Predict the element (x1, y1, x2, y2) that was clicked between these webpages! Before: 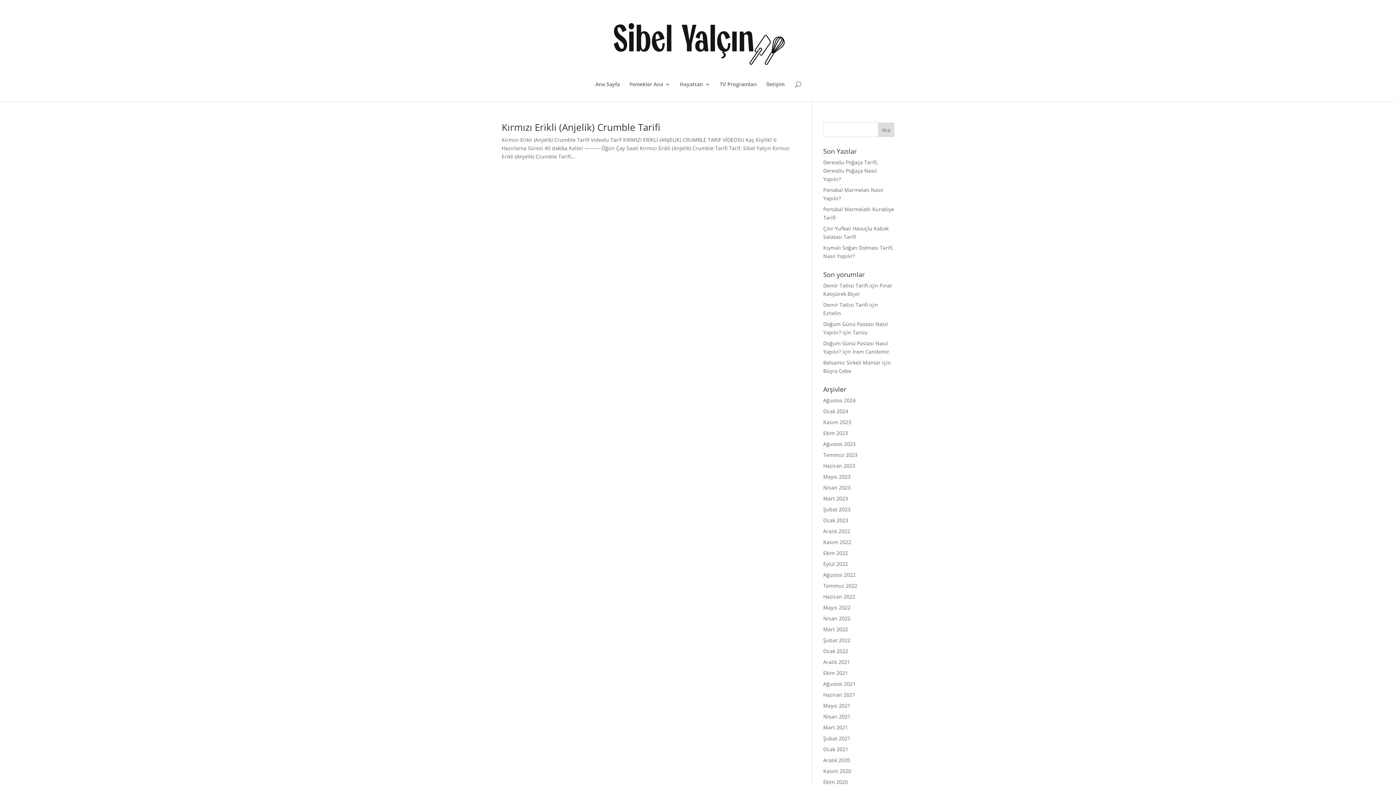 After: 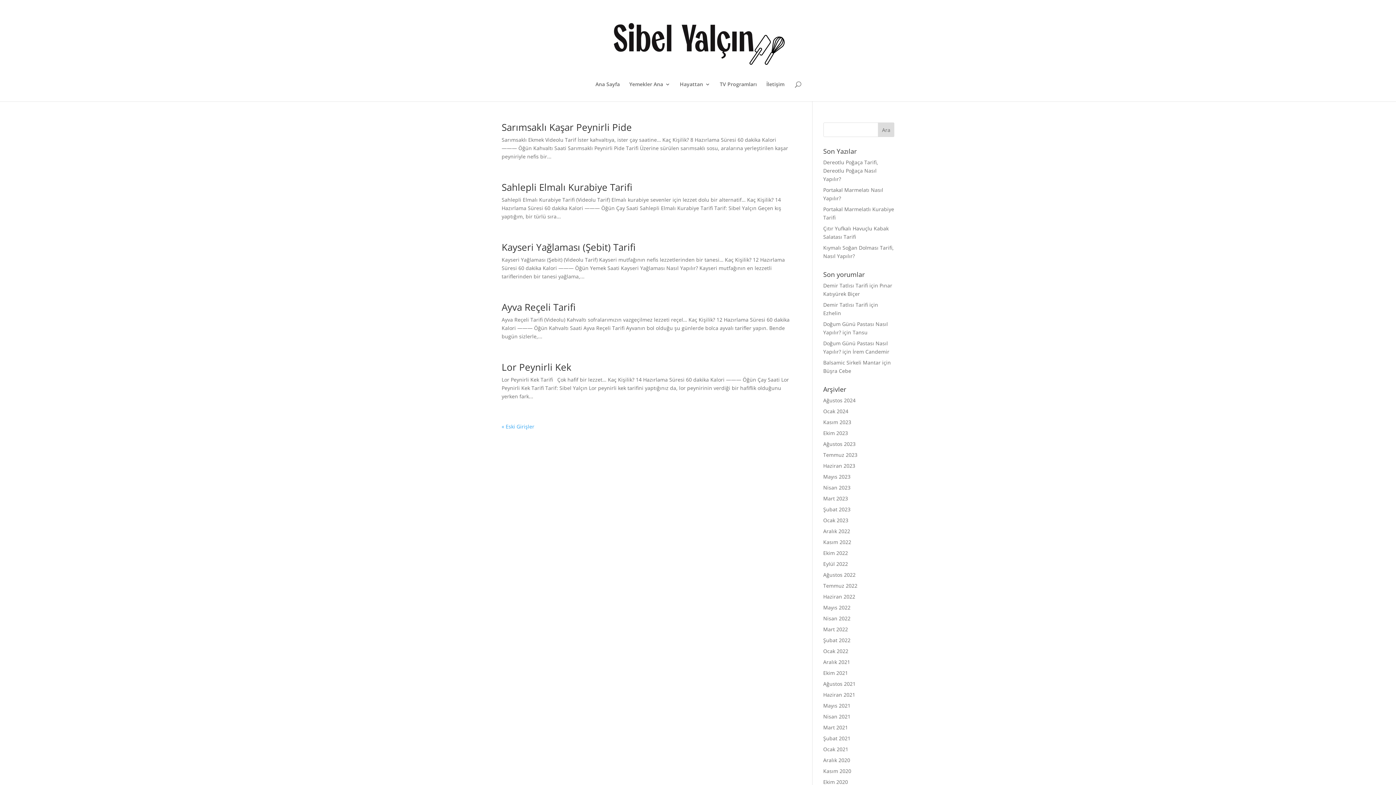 Action: label: Ocak 2021 bbox: (823, 746, 848, 753)